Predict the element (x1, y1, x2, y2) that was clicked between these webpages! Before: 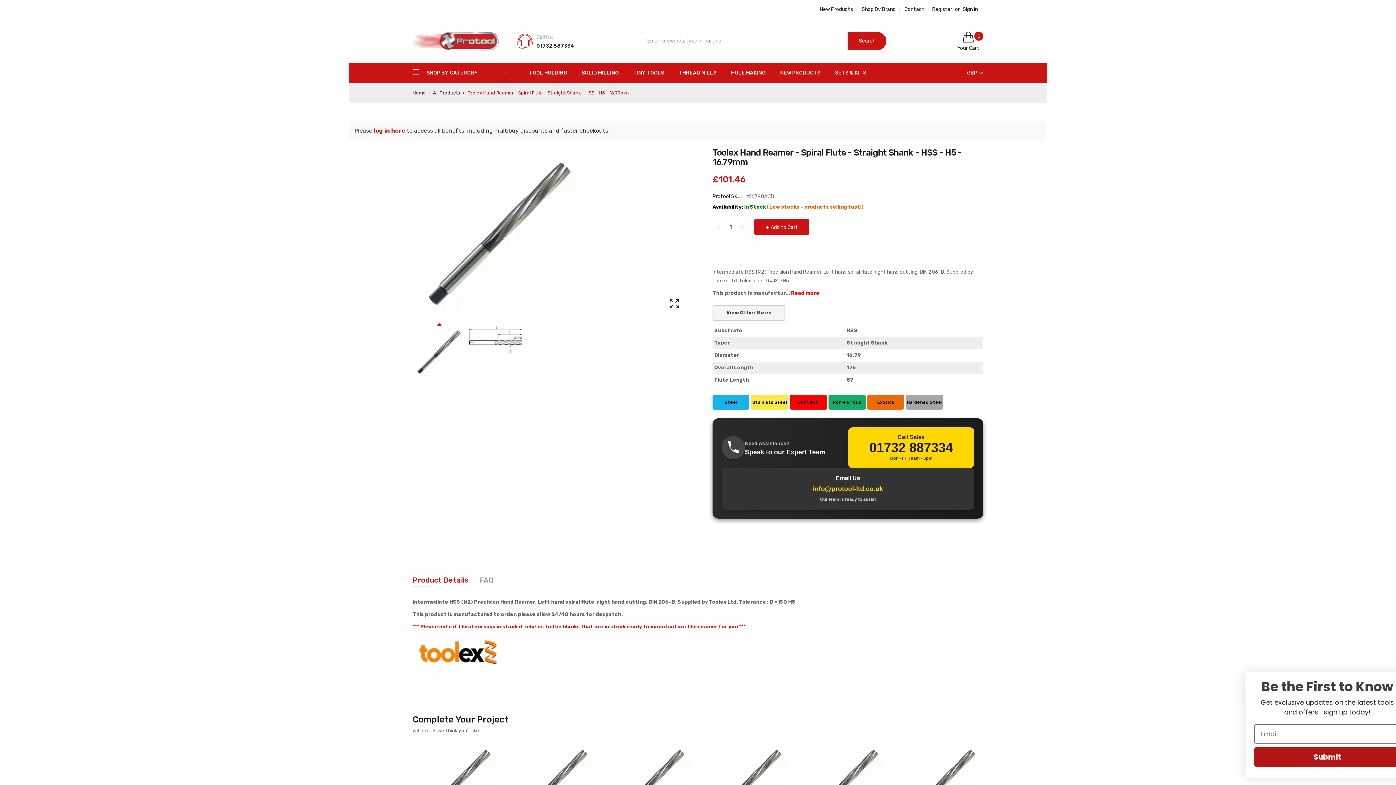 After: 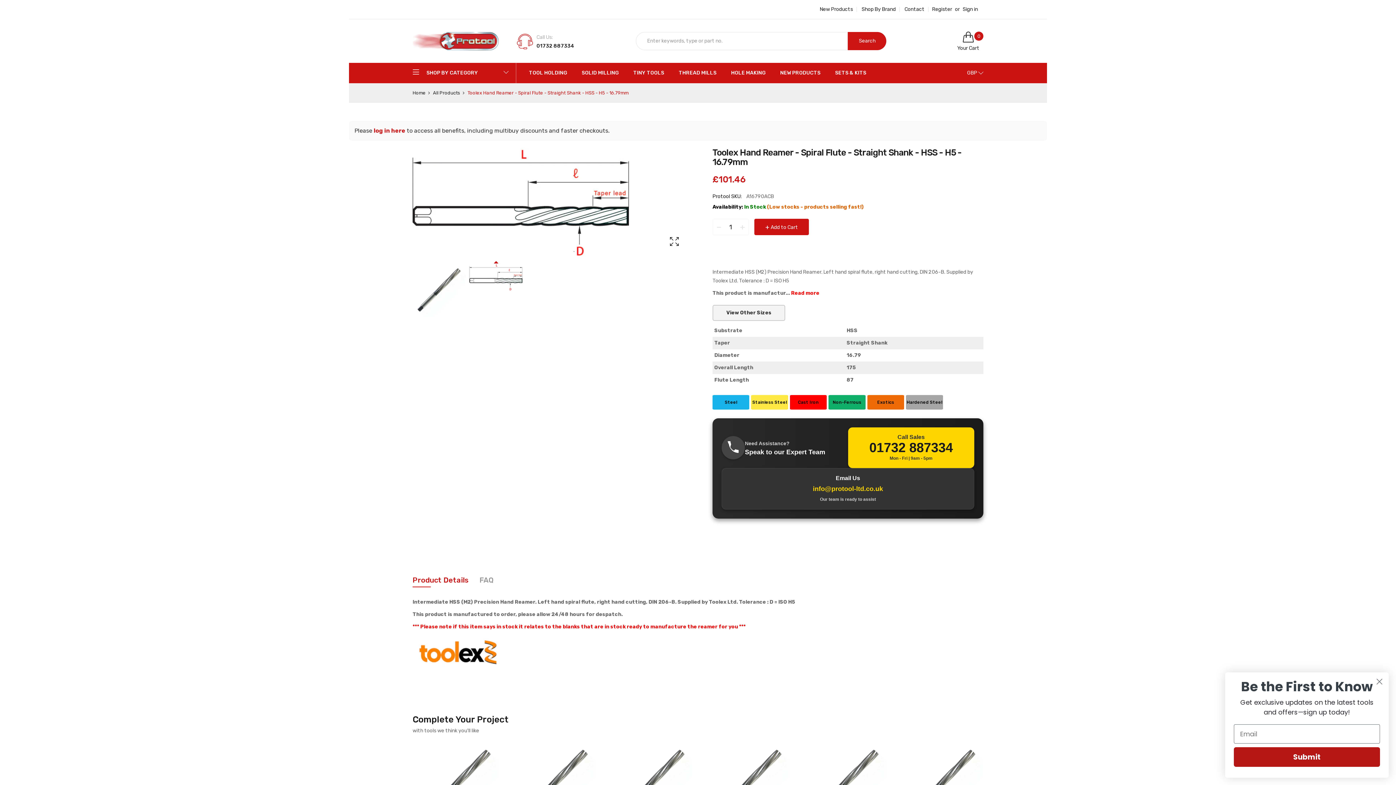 Action: bbox: (469, 326, 522, 353)